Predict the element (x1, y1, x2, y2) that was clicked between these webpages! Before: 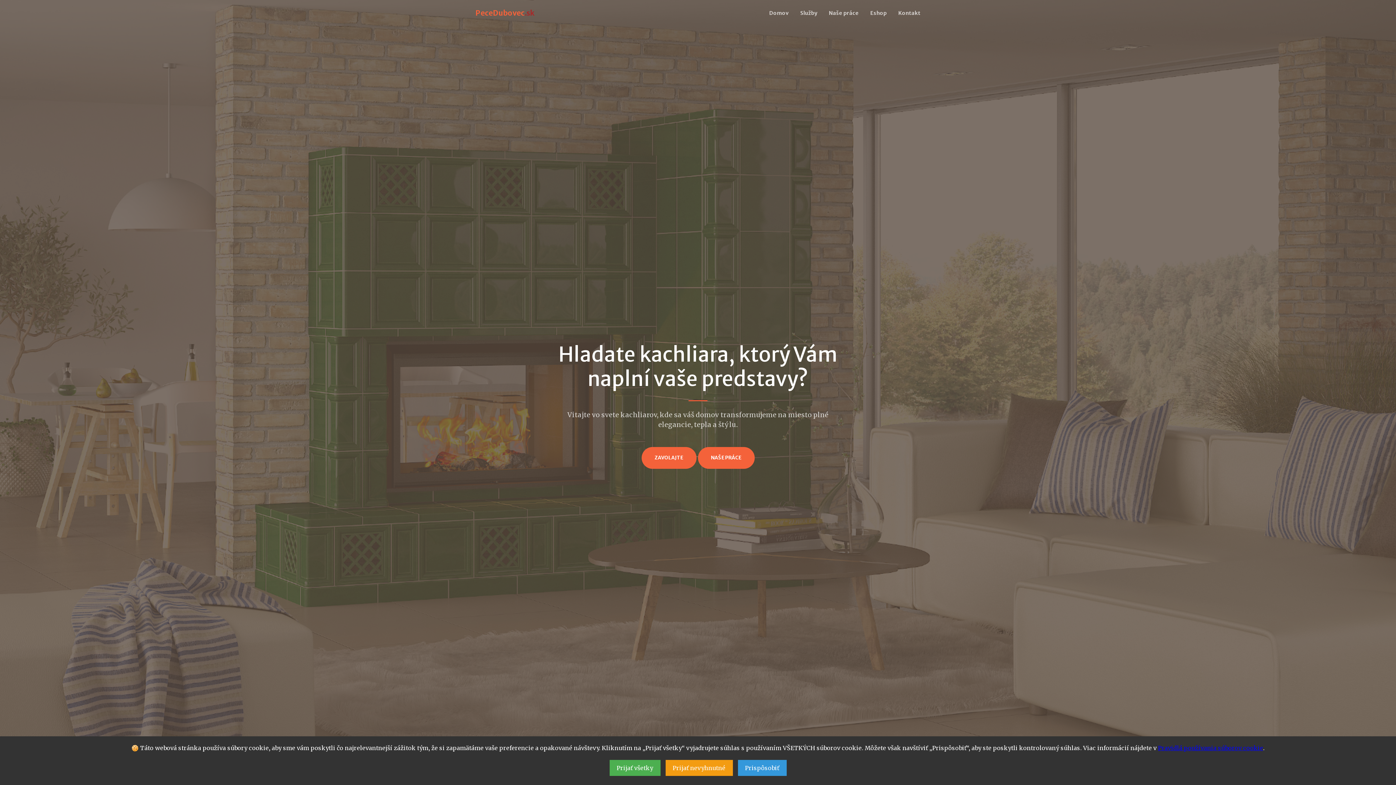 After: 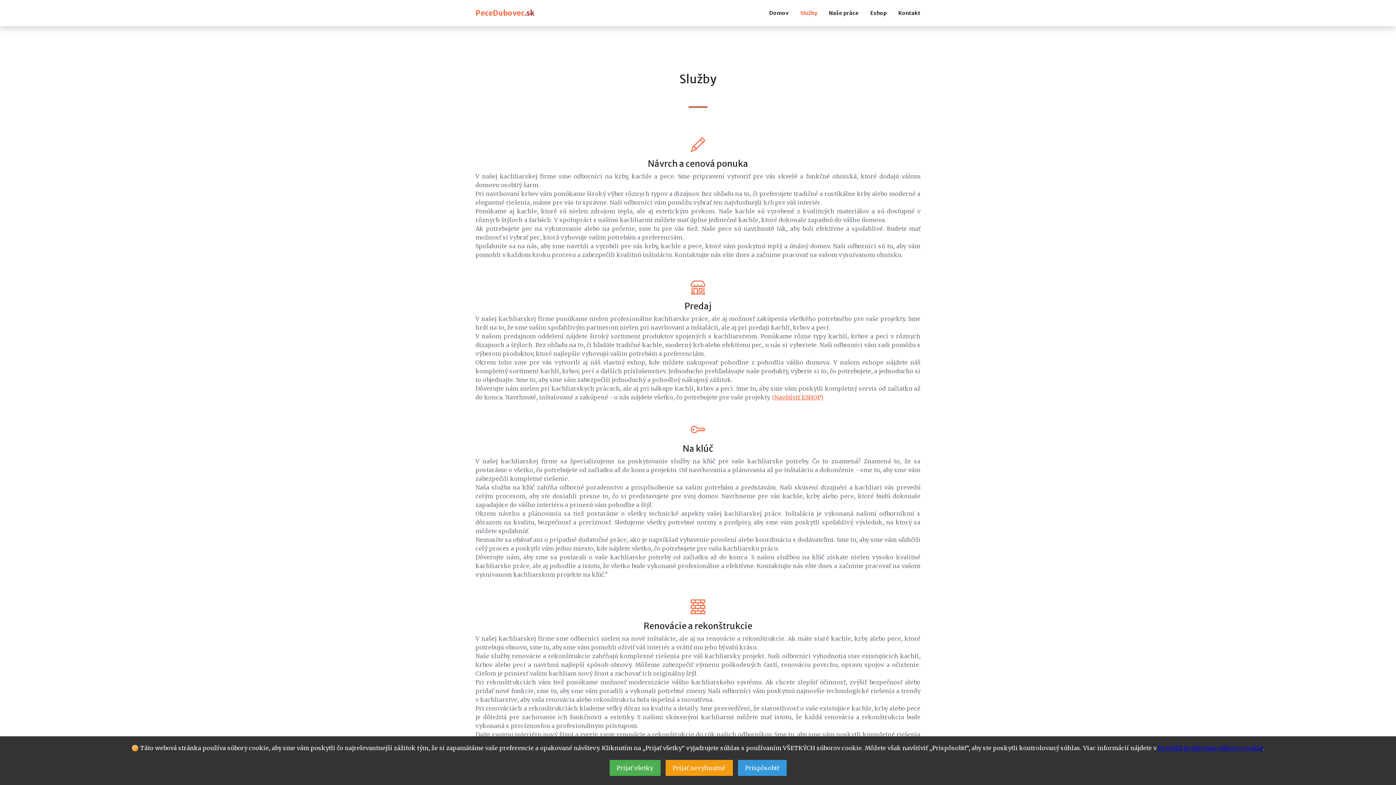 Action: bbox: (794, 9, 823, 16) label: Služby